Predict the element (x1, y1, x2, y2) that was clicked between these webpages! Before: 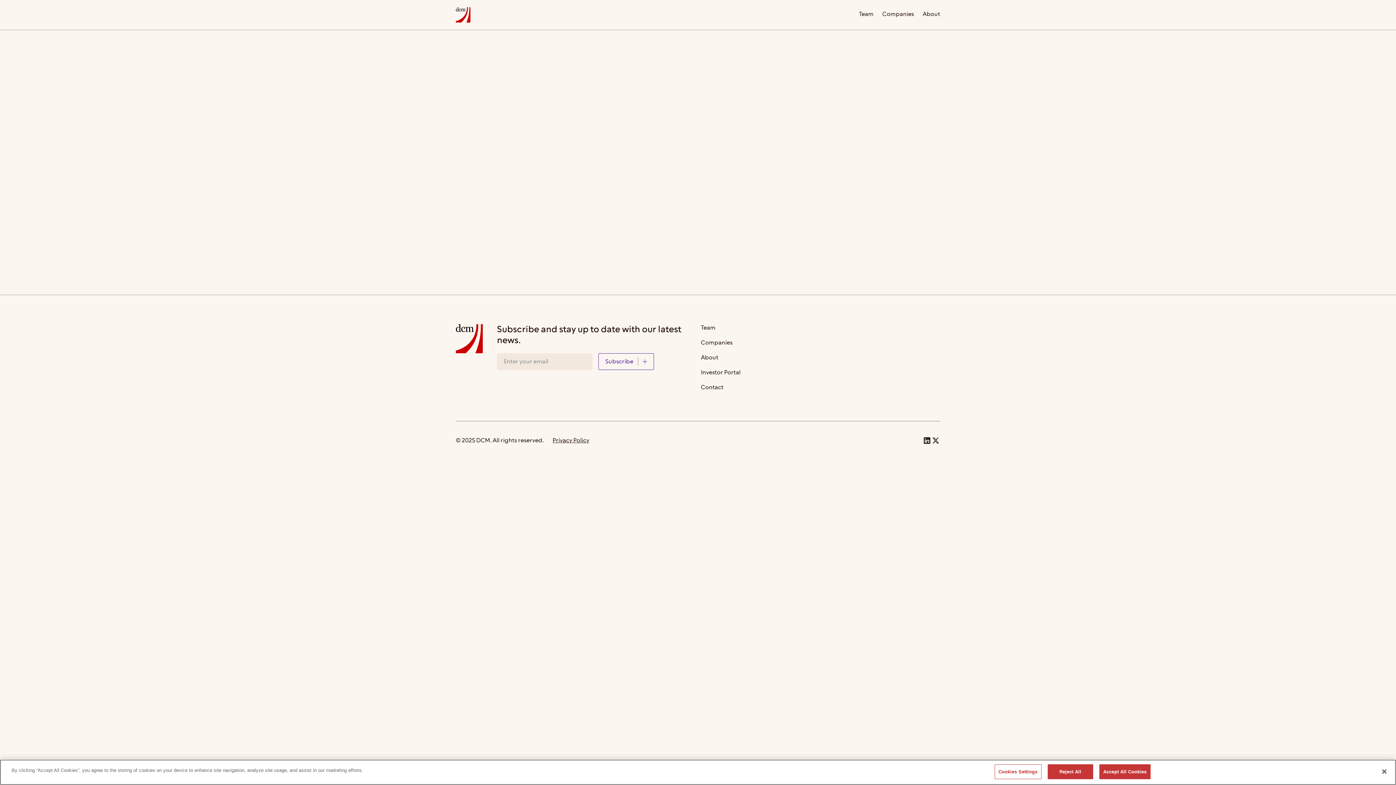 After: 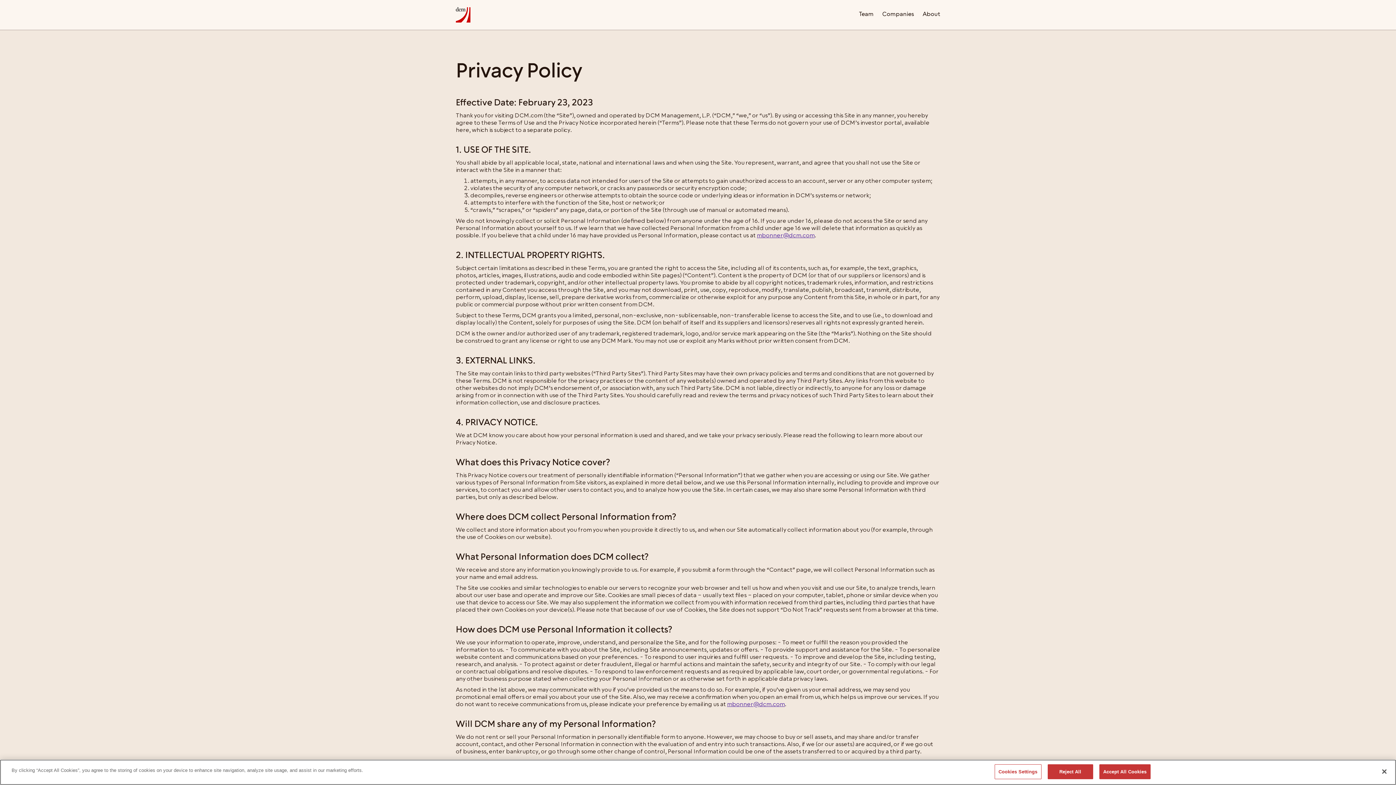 Action: label: Privacy Policy bbox: (552, 439, 589, 442)